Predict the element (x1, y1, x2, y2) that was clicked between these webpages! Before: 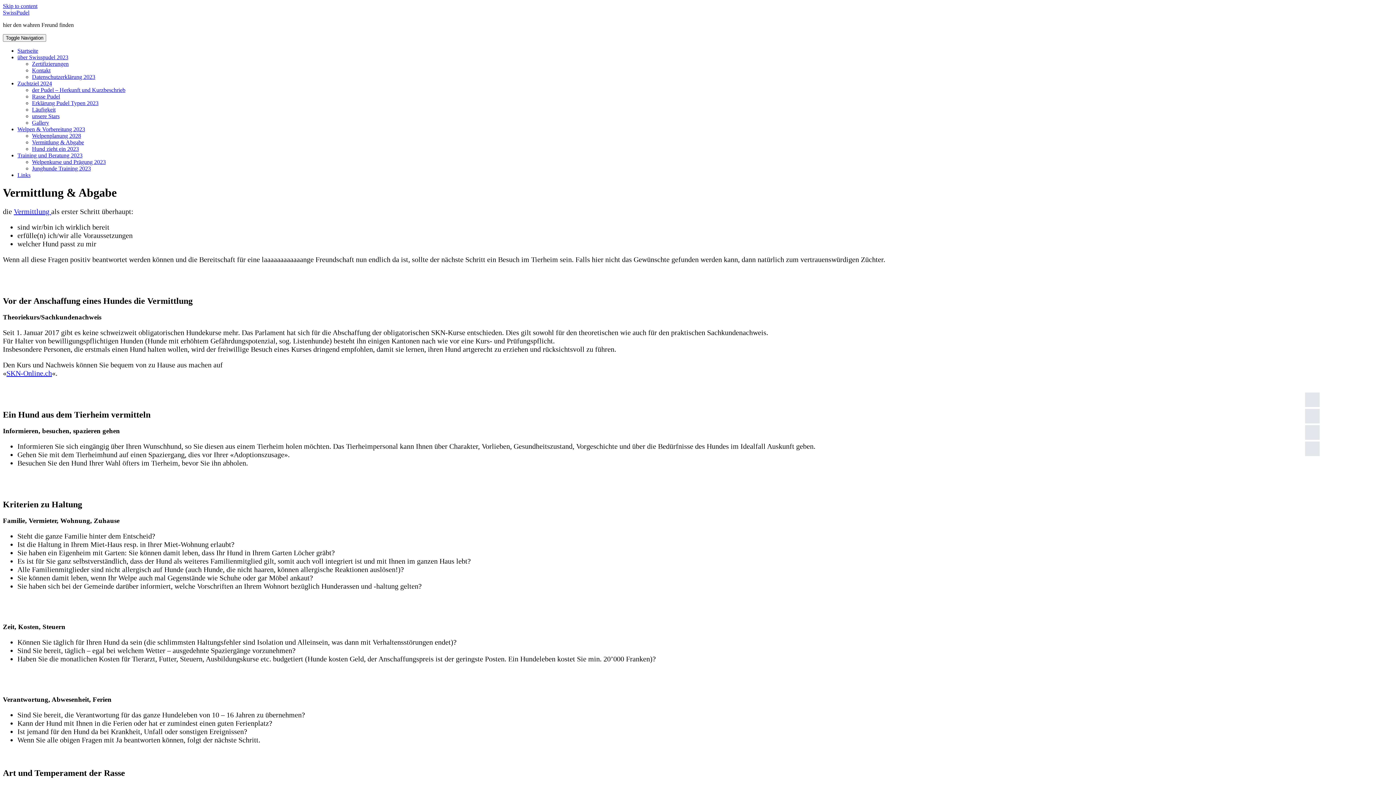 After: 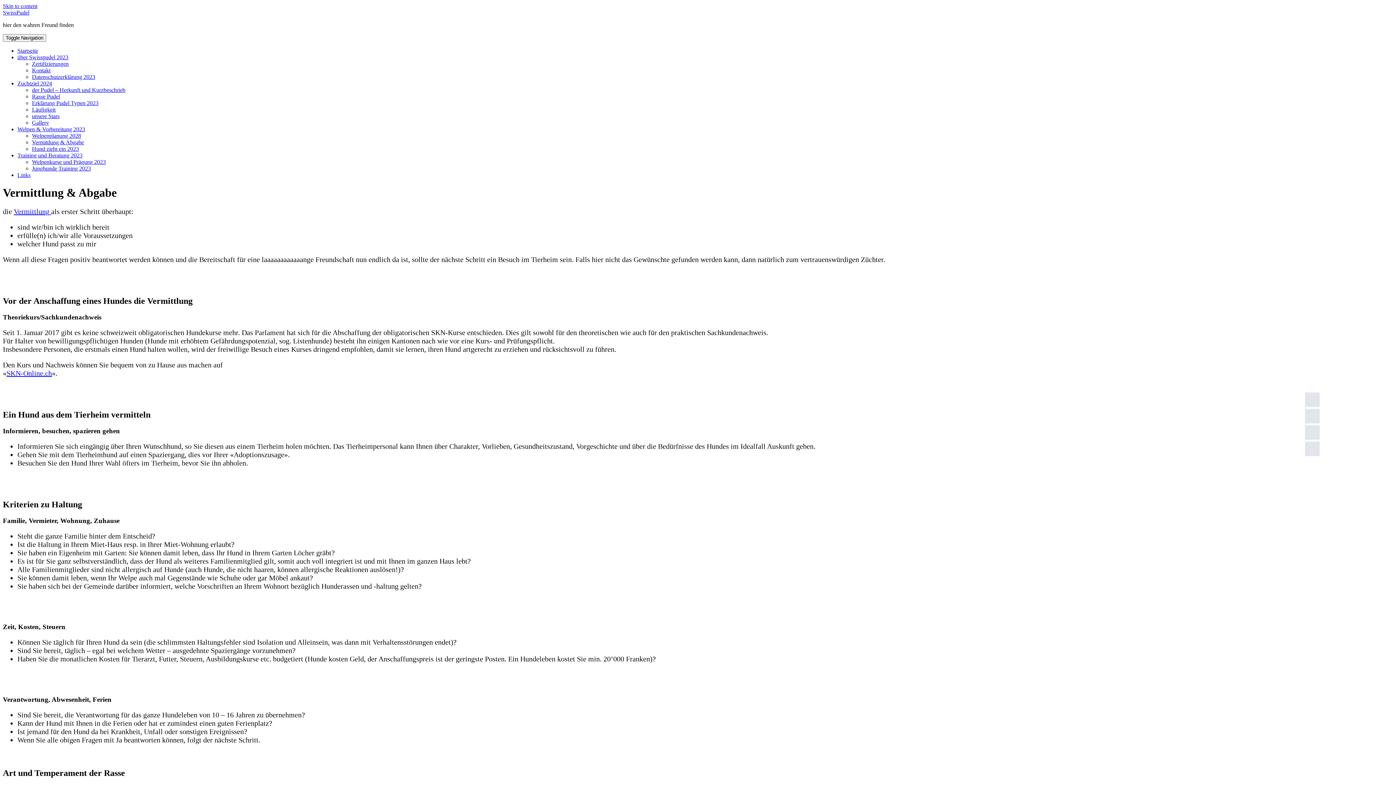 Action: bbox: (1305, 428, 1339, 434)